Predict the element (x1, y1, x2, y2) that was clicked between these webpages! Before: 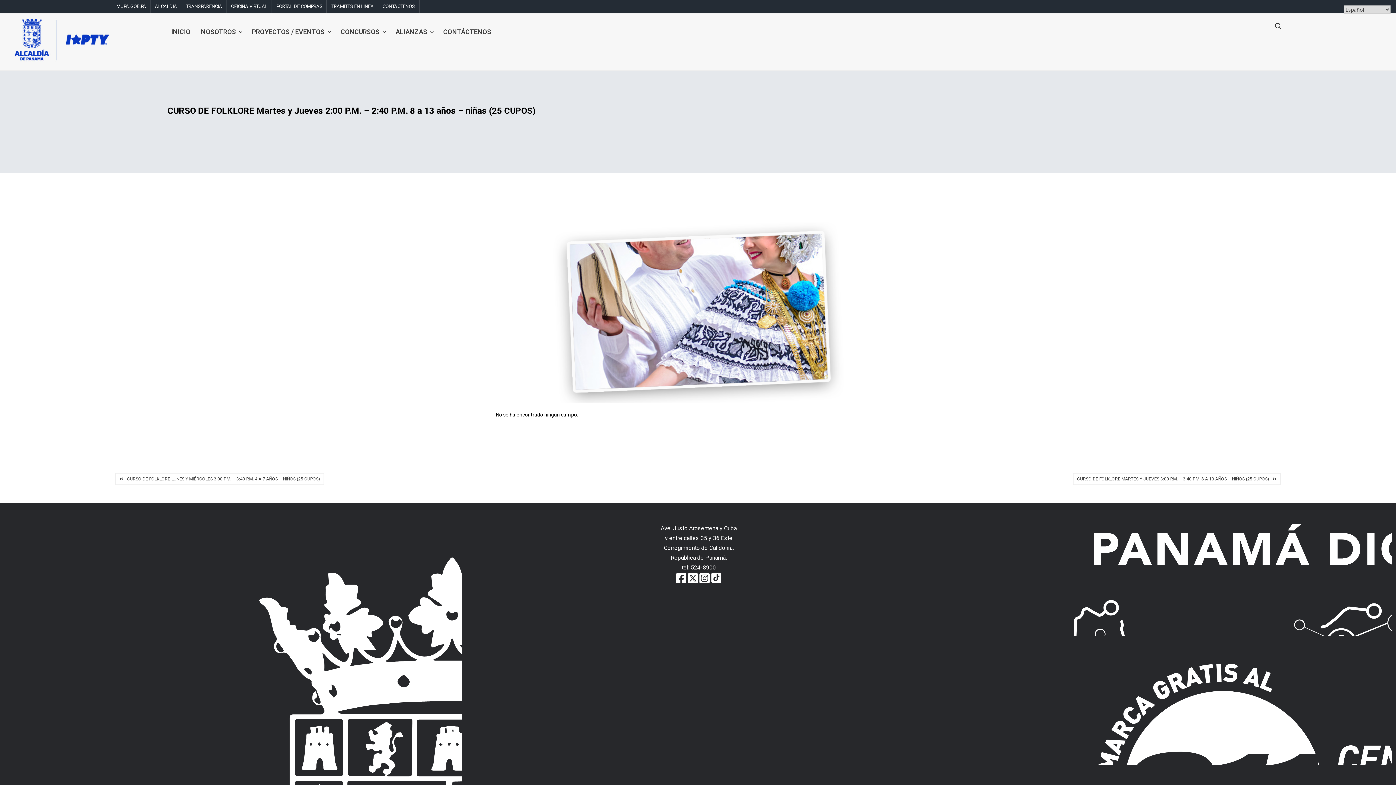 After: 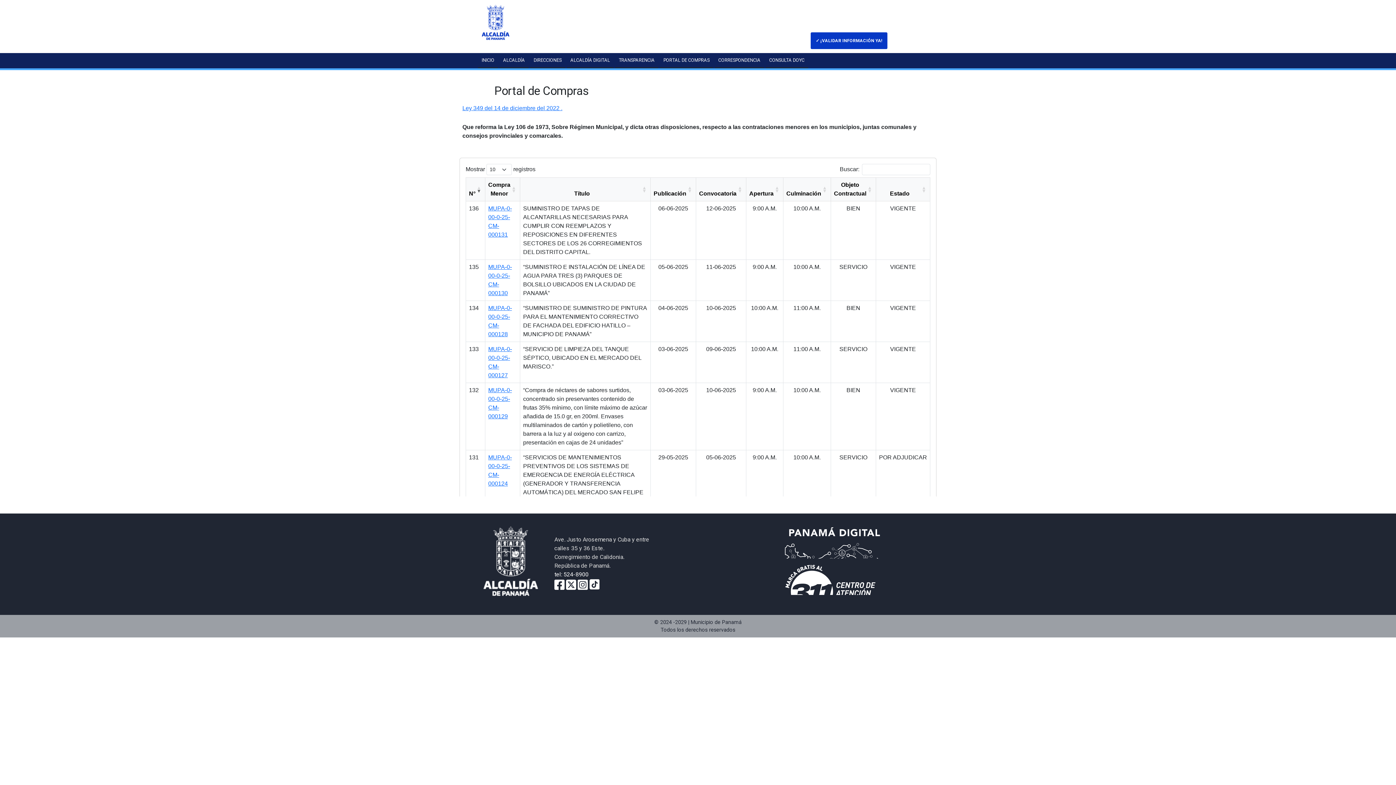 Action: label: PORTAL DE COMPRAS bbox: (272, 0, 326, 13)